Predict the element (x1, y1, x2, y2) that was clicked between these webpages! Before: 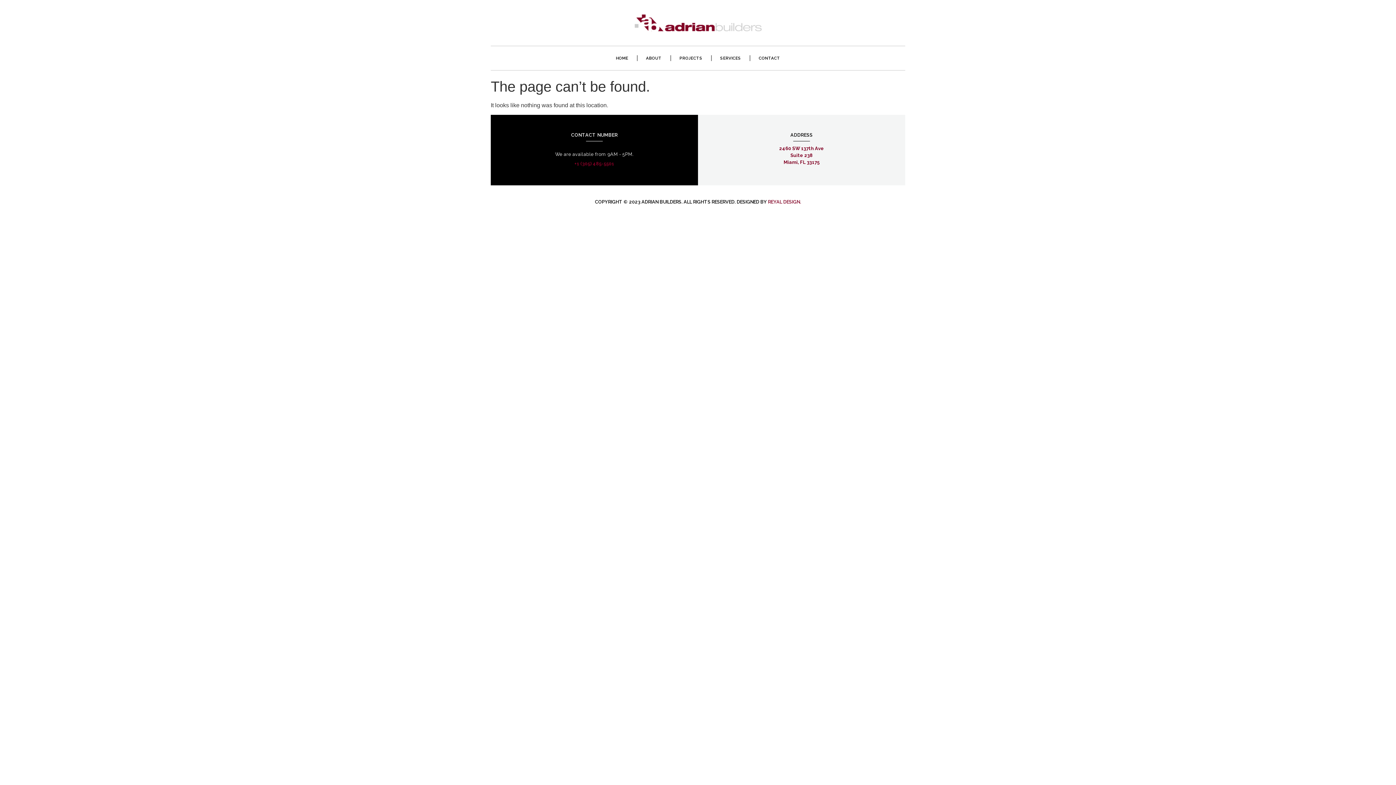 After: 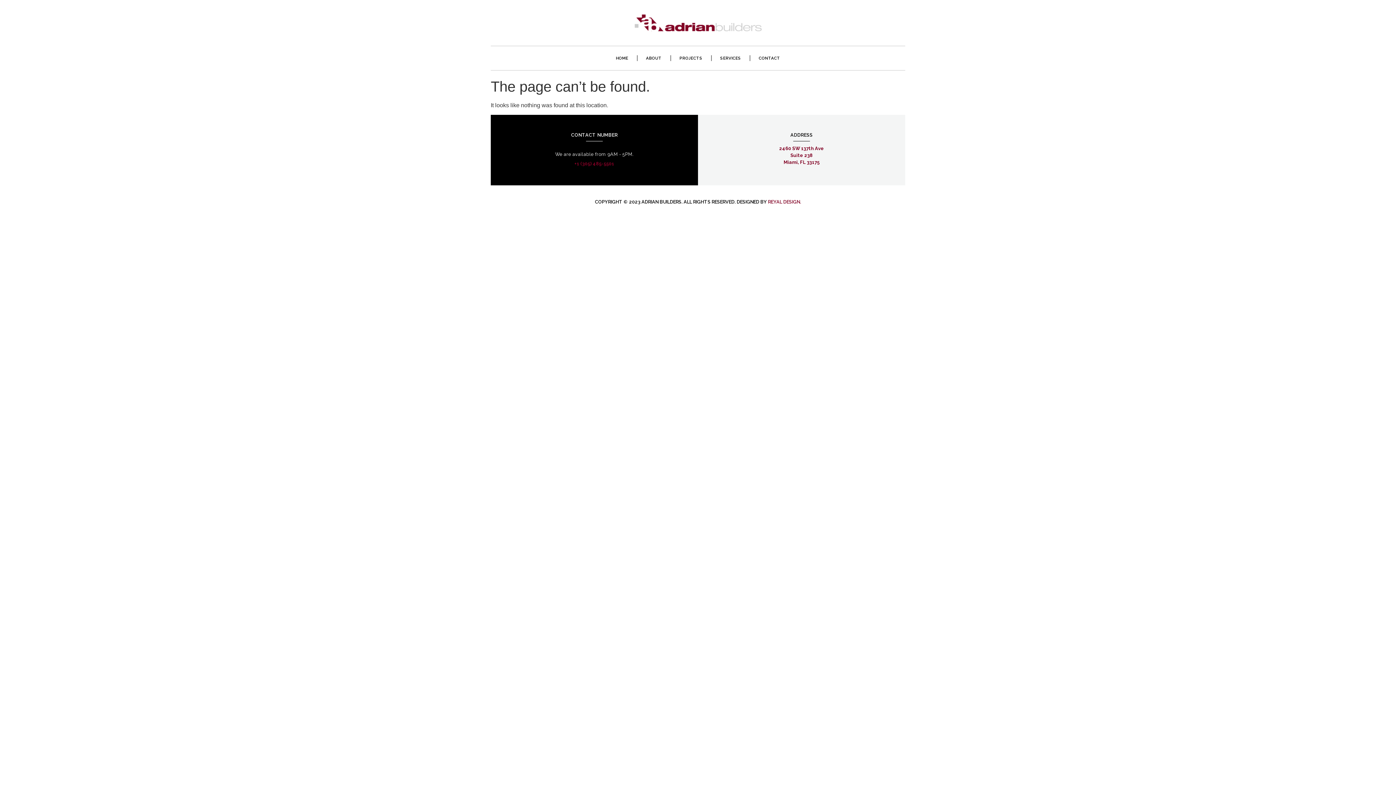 Action: label: +1 (305) 485-5501 bbox: (490, 160, 698, 167)